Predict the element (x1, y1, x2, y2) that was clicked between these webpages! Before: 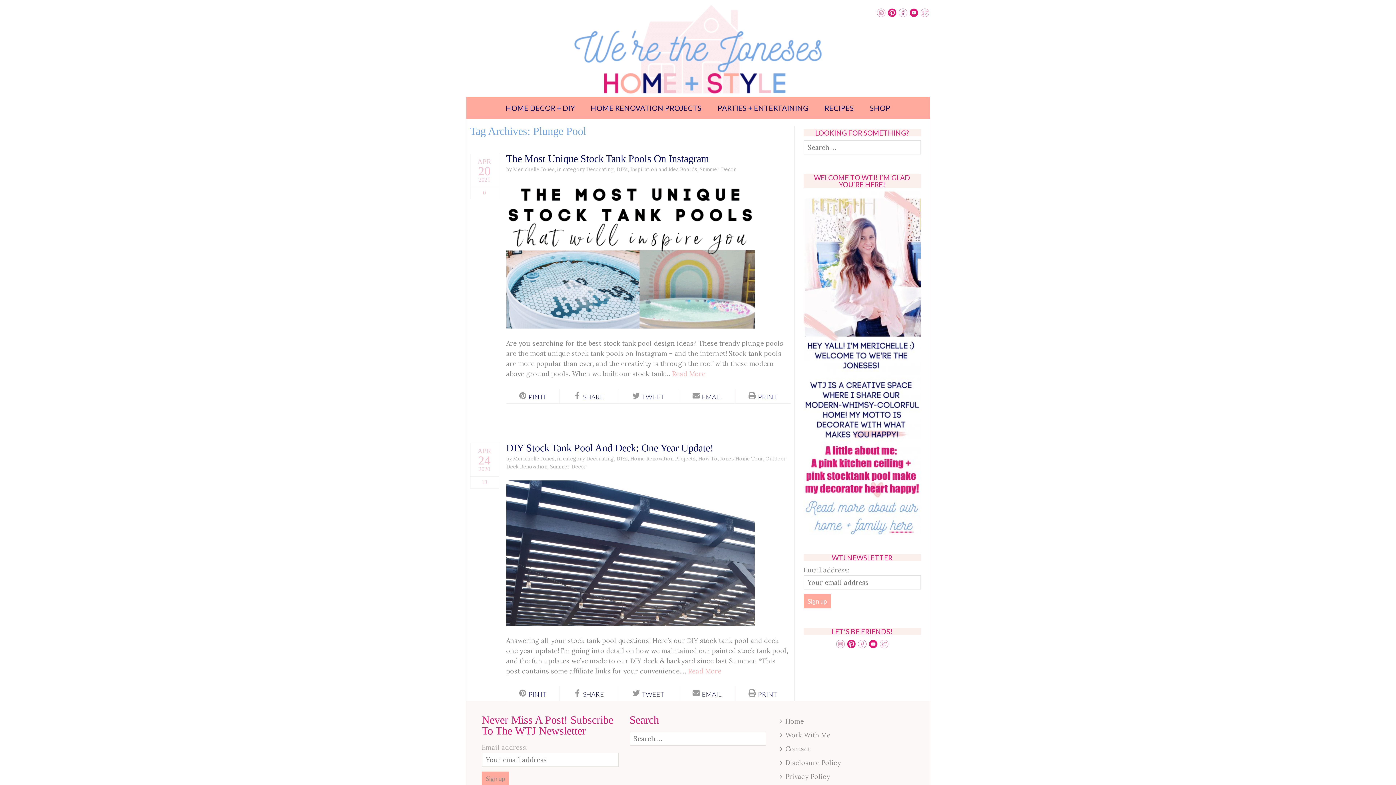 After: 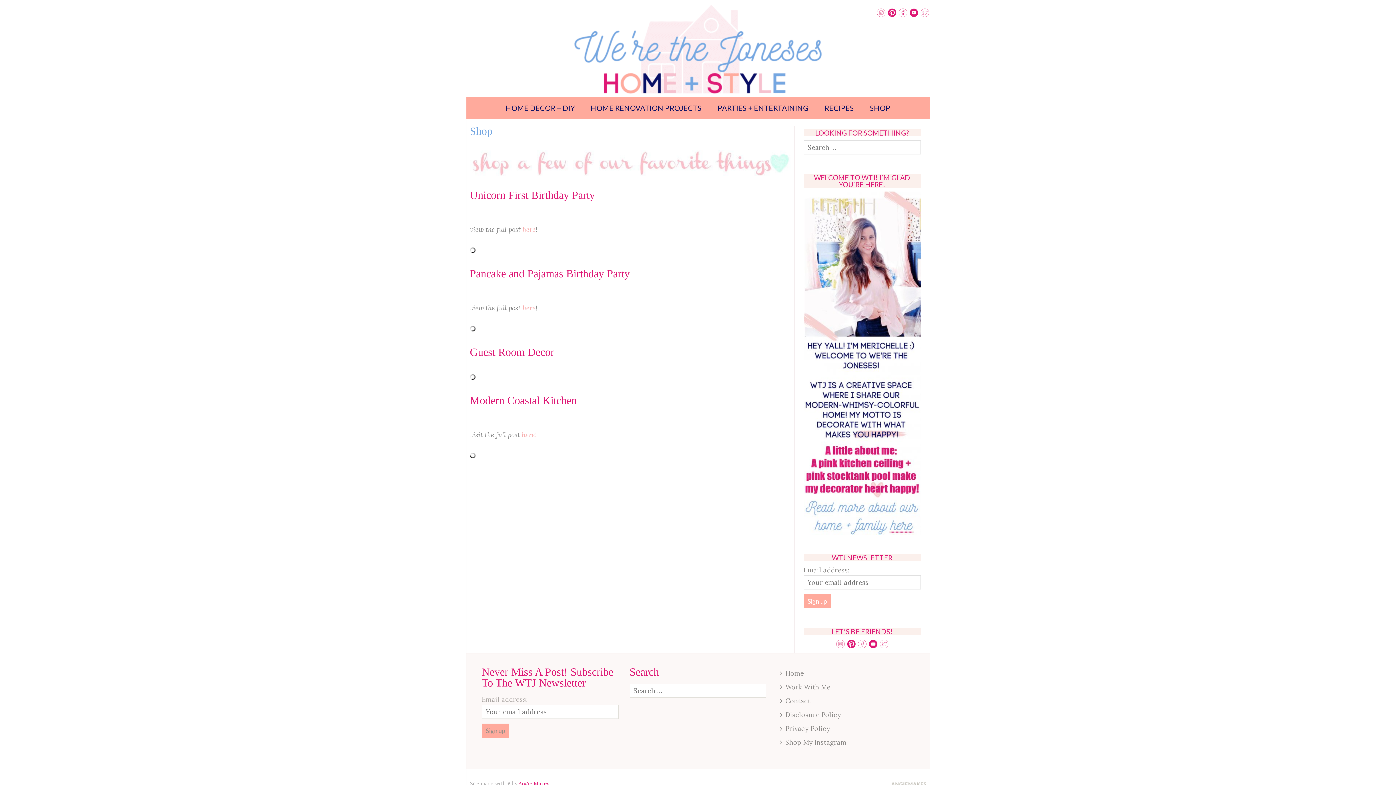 Action: bbox: (862, 97, 897, 118) label: SHOP